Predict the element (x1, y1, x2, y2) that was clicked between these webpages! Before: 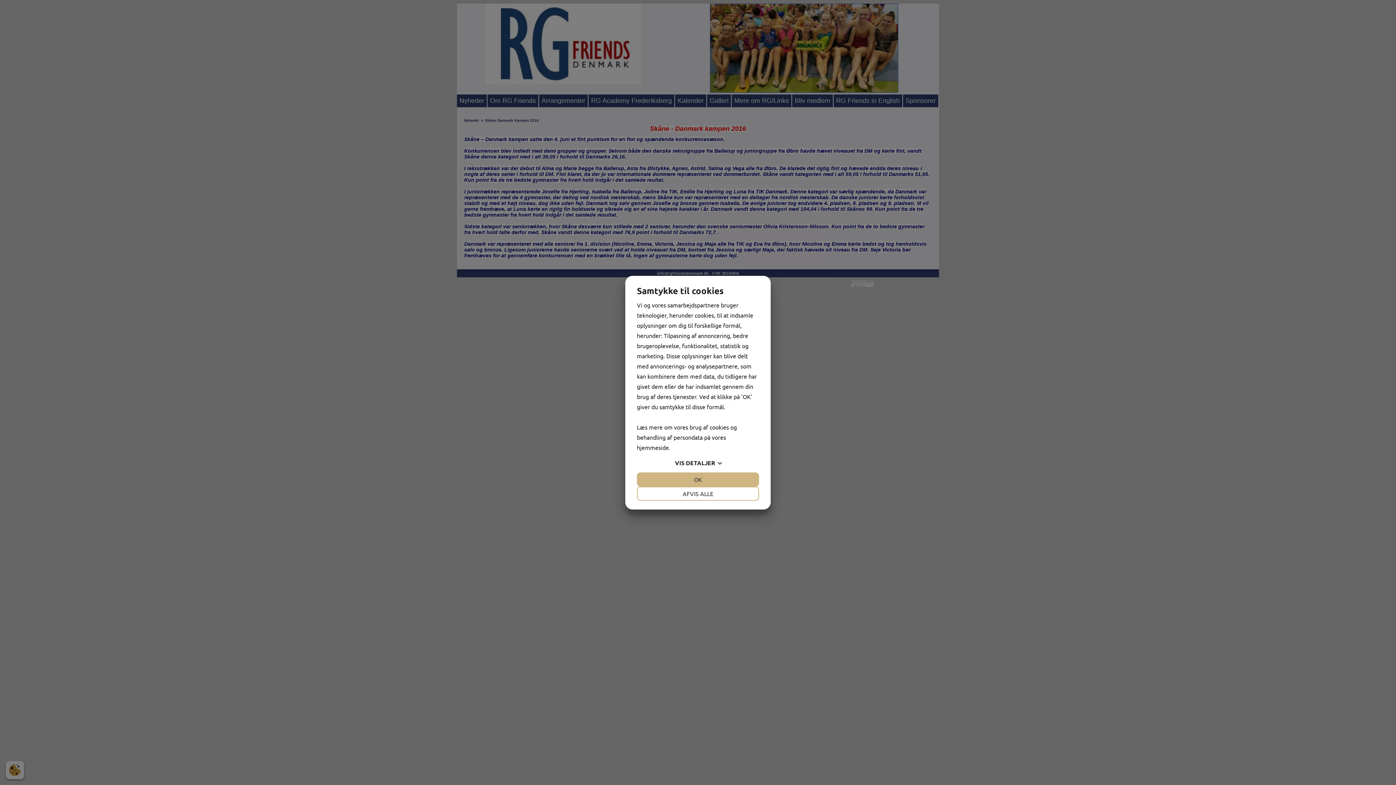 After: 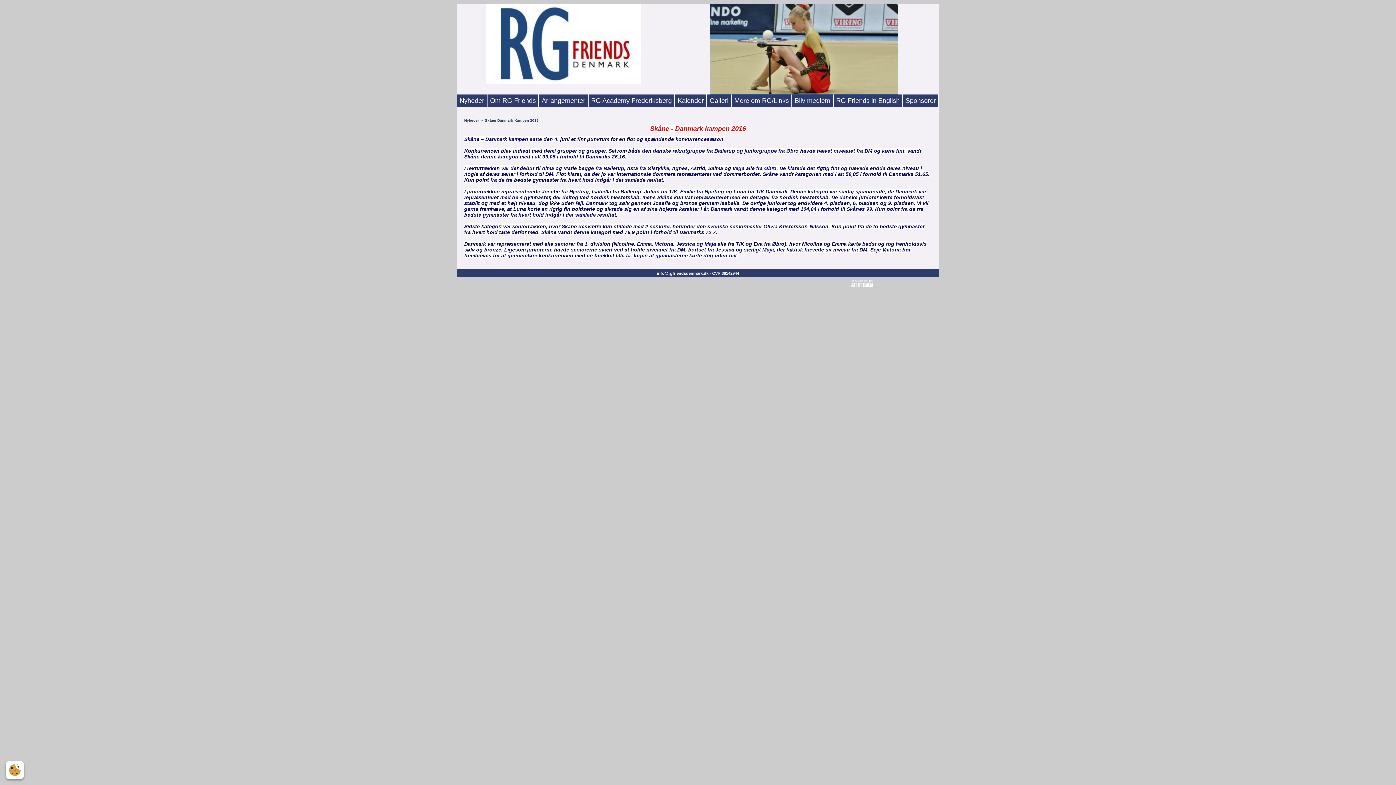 Action: label: AFVIS ALLE bbox: (637, 486, 759, 500)